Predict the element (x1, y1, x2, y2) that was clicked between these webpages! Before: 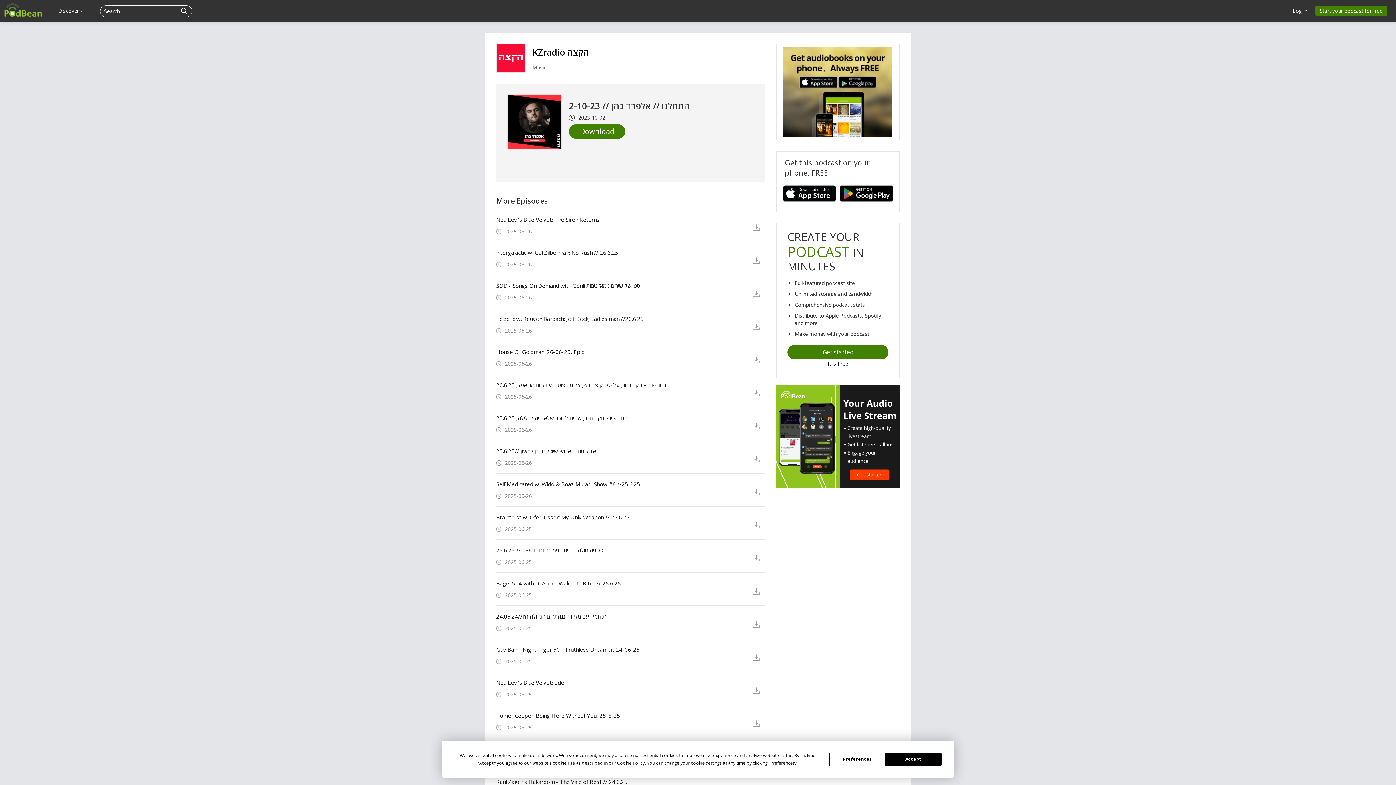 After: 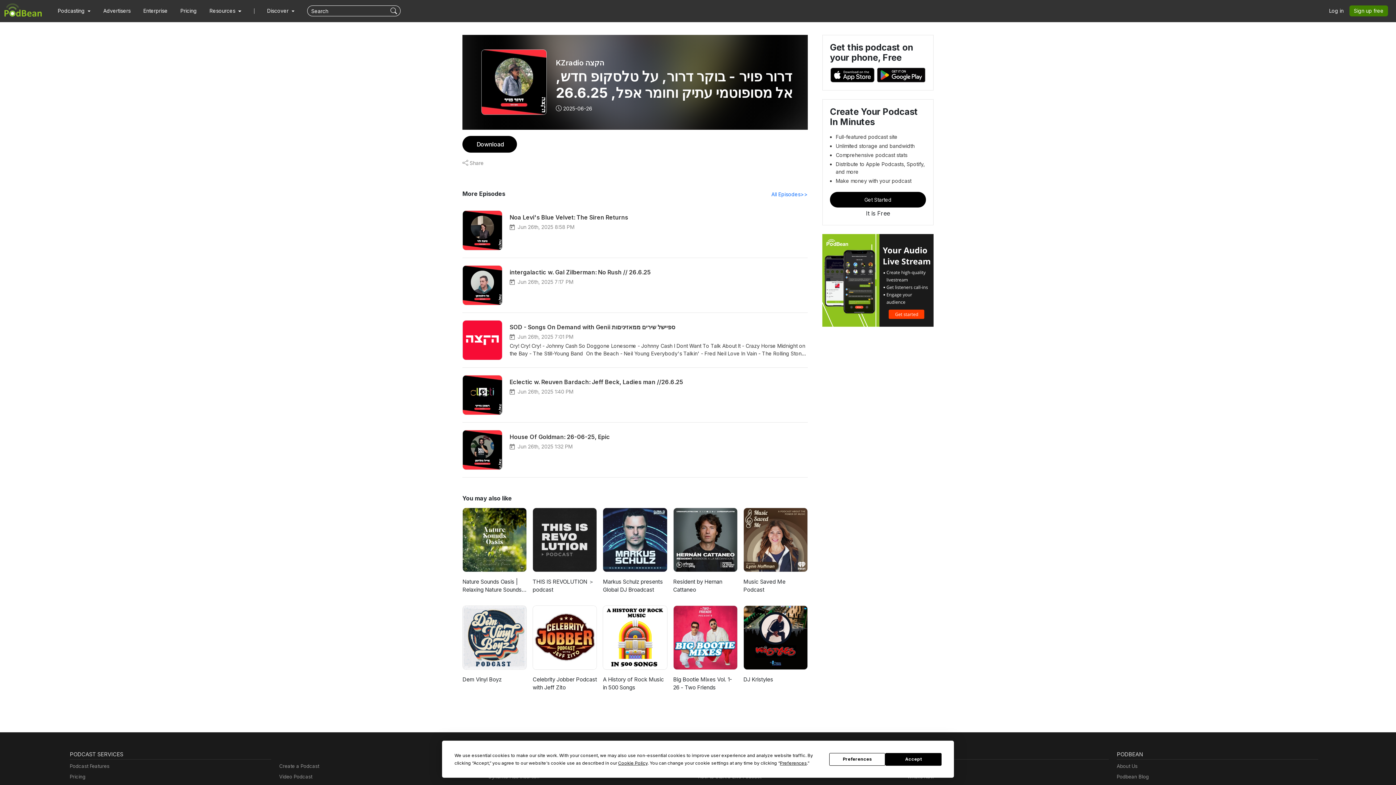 Action: label: דרור פויר - בוקר דרור, על טלסקופ חדש, אל מסופוטמי עתיק וחומר אפל, 26.6.25 bbox: (496, 381, 741, 388)